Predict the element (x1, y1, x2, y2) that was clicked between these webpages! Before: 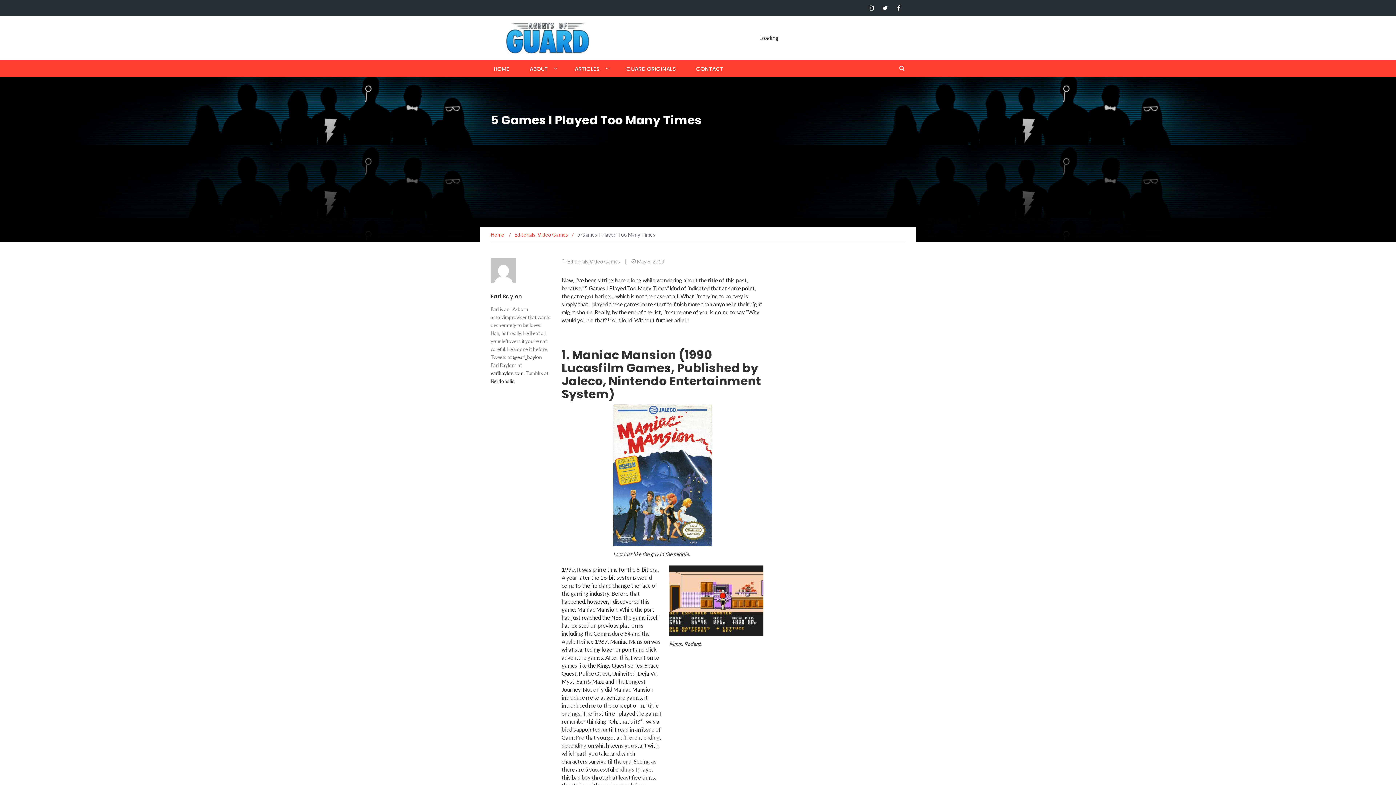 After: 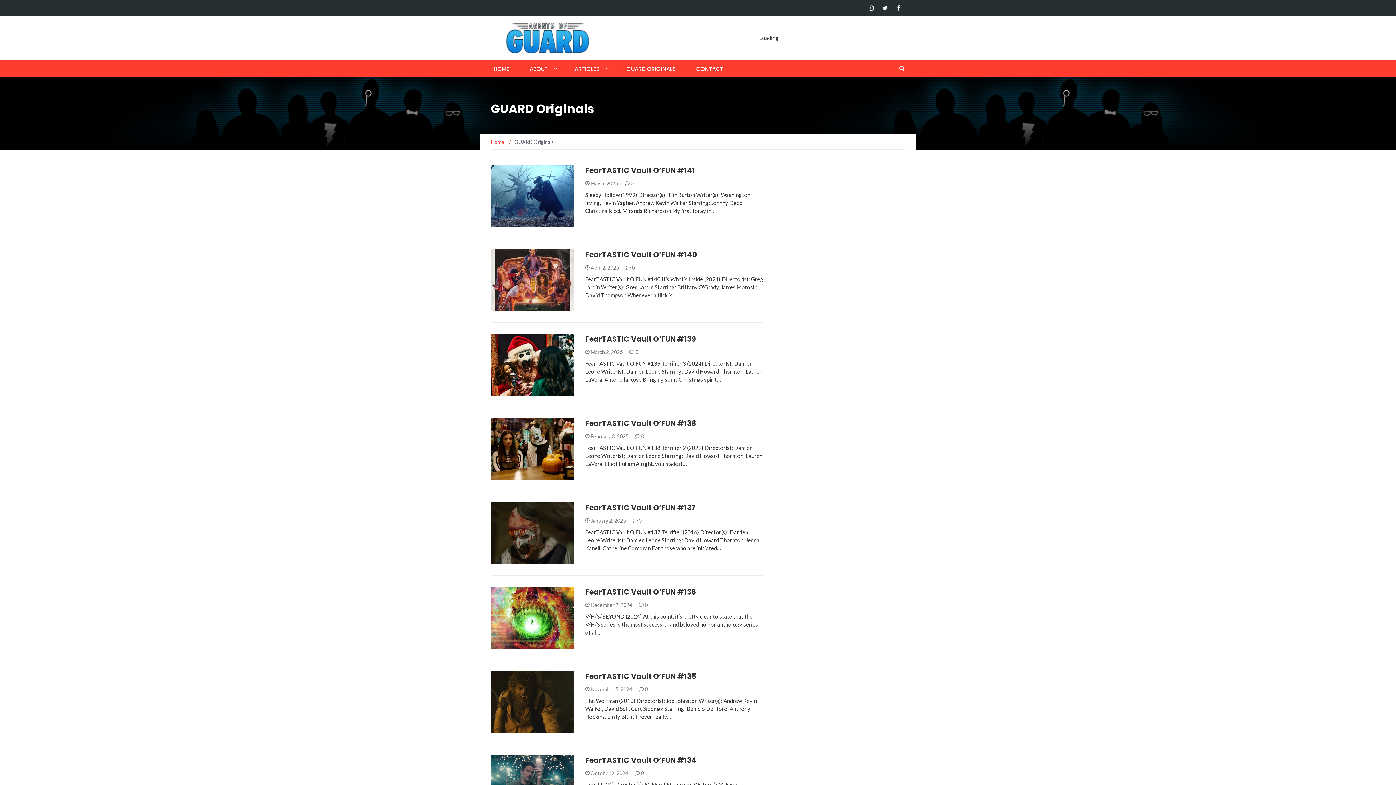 Action: label: GUARD ORIGINALS bbox: (623, 60, 678, 77)